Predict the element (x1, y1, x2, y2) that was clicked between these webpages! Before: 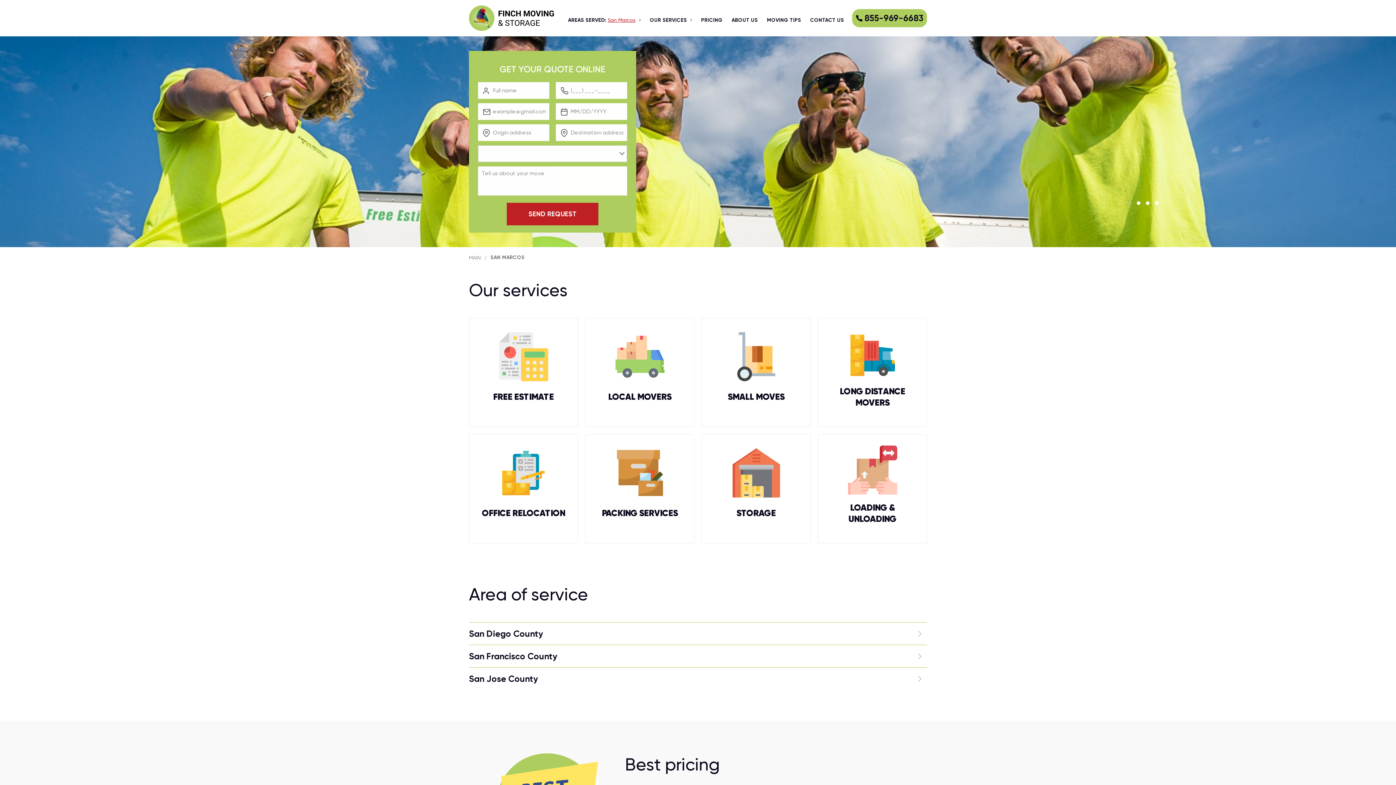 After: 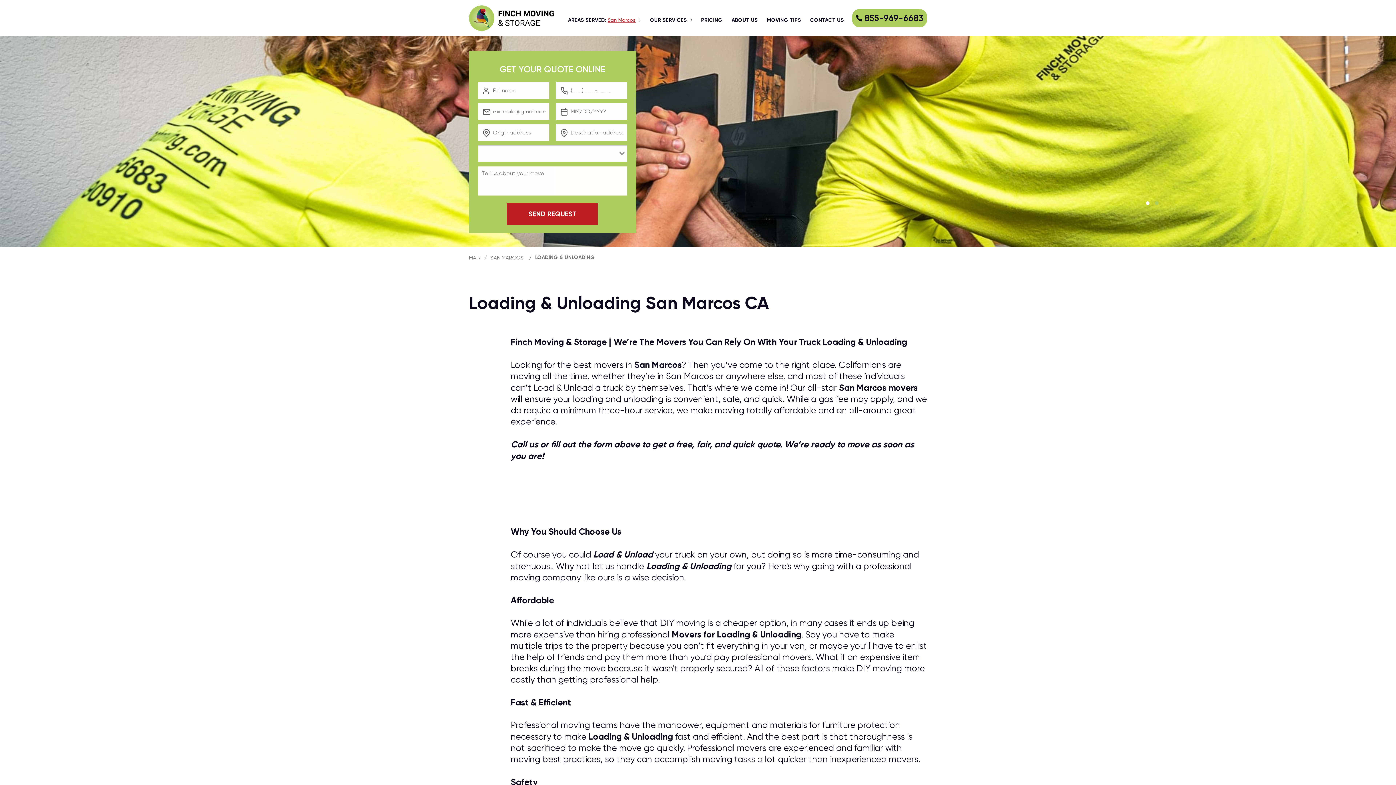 Action: label: LOADING & UNLOADING
Don’t lift a finger! We’ll take care of loading and unloading! bbox: (825, 438, 919, 539)